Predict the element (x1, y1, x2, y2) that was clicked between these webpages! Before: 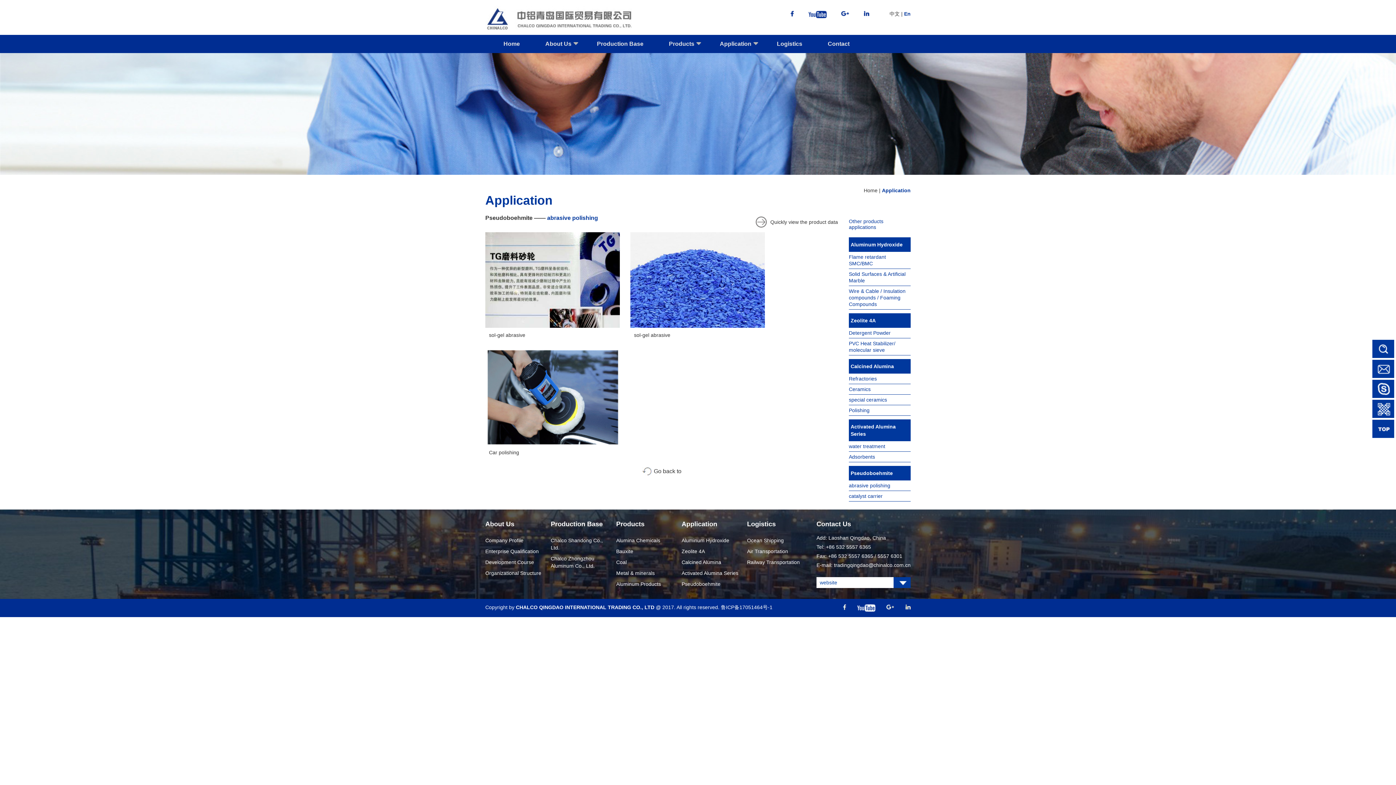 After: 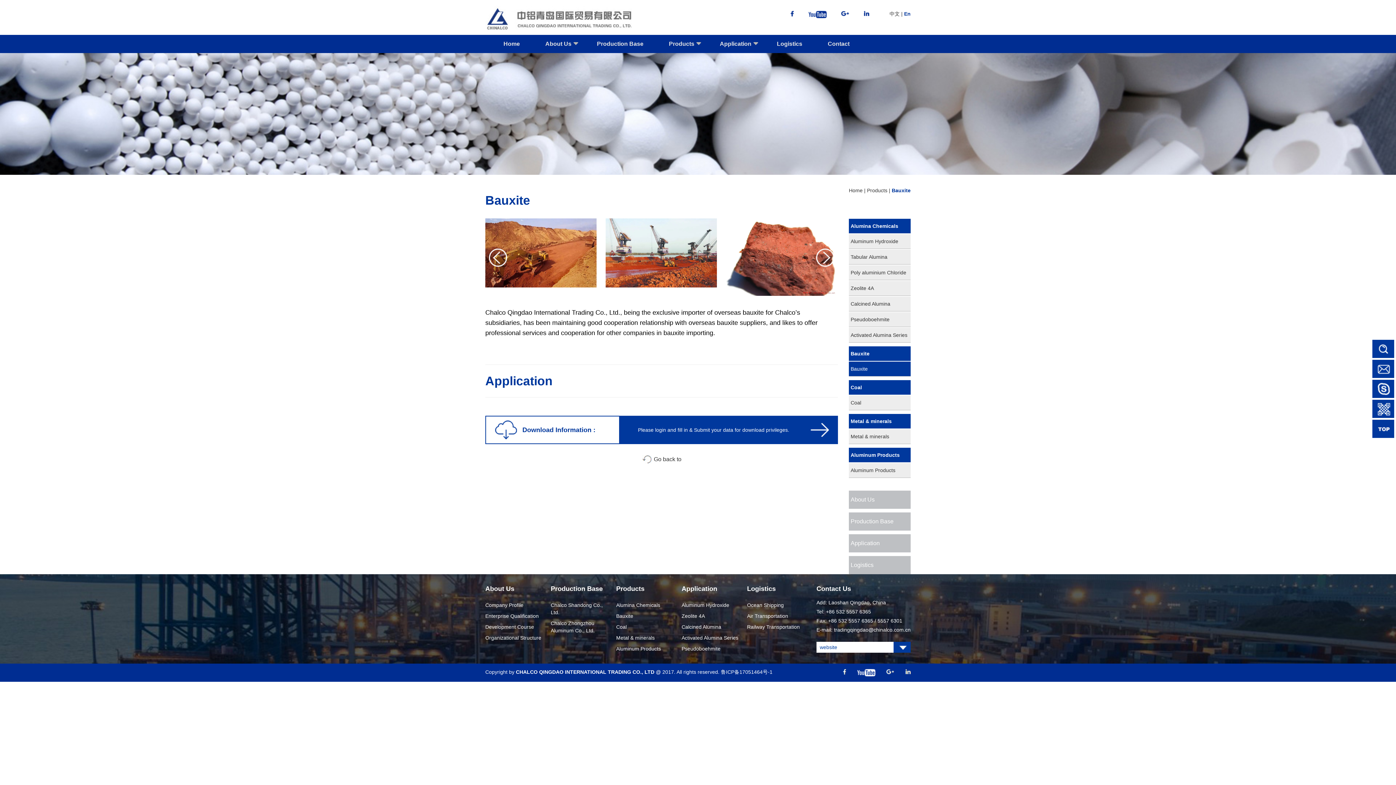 Action: bbox: (616, 544, 674, 555) label: Bauxite